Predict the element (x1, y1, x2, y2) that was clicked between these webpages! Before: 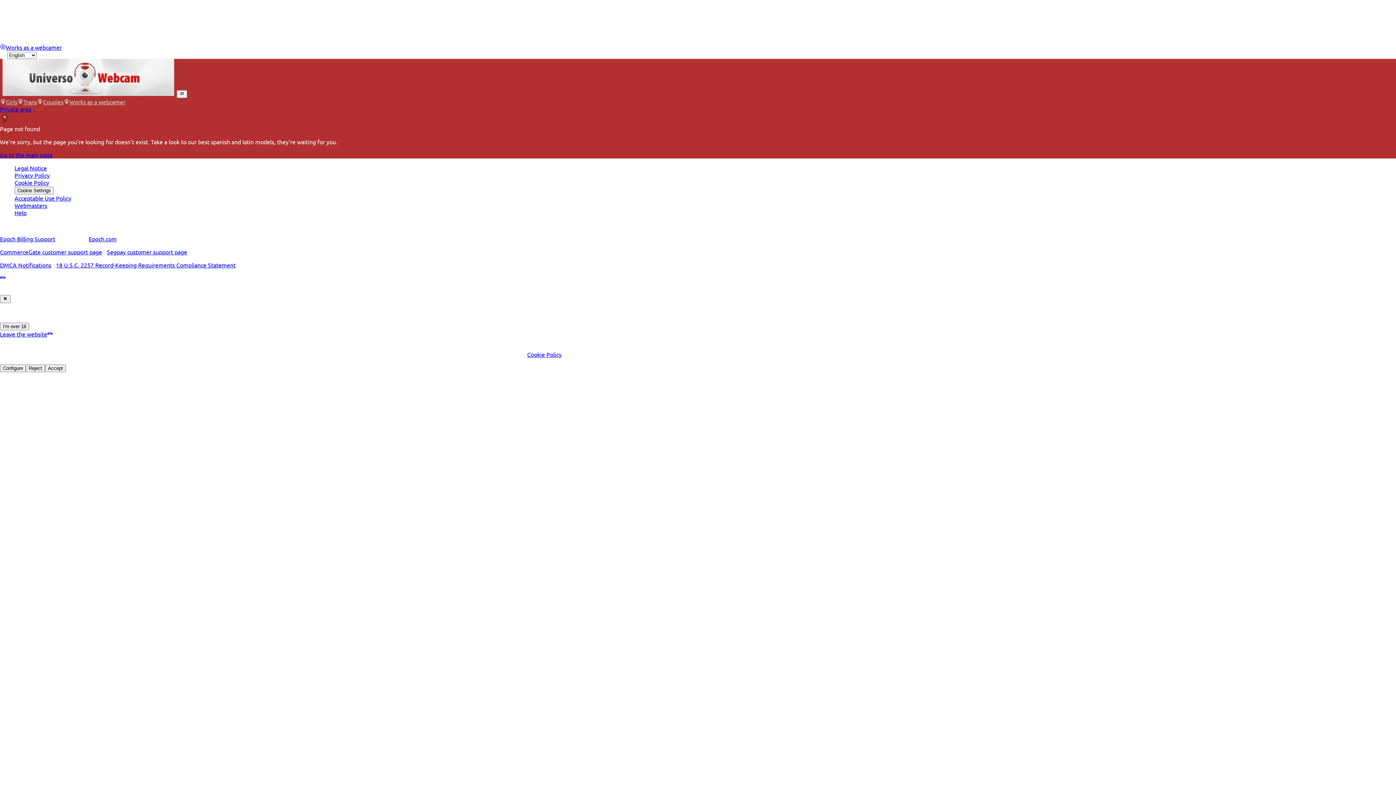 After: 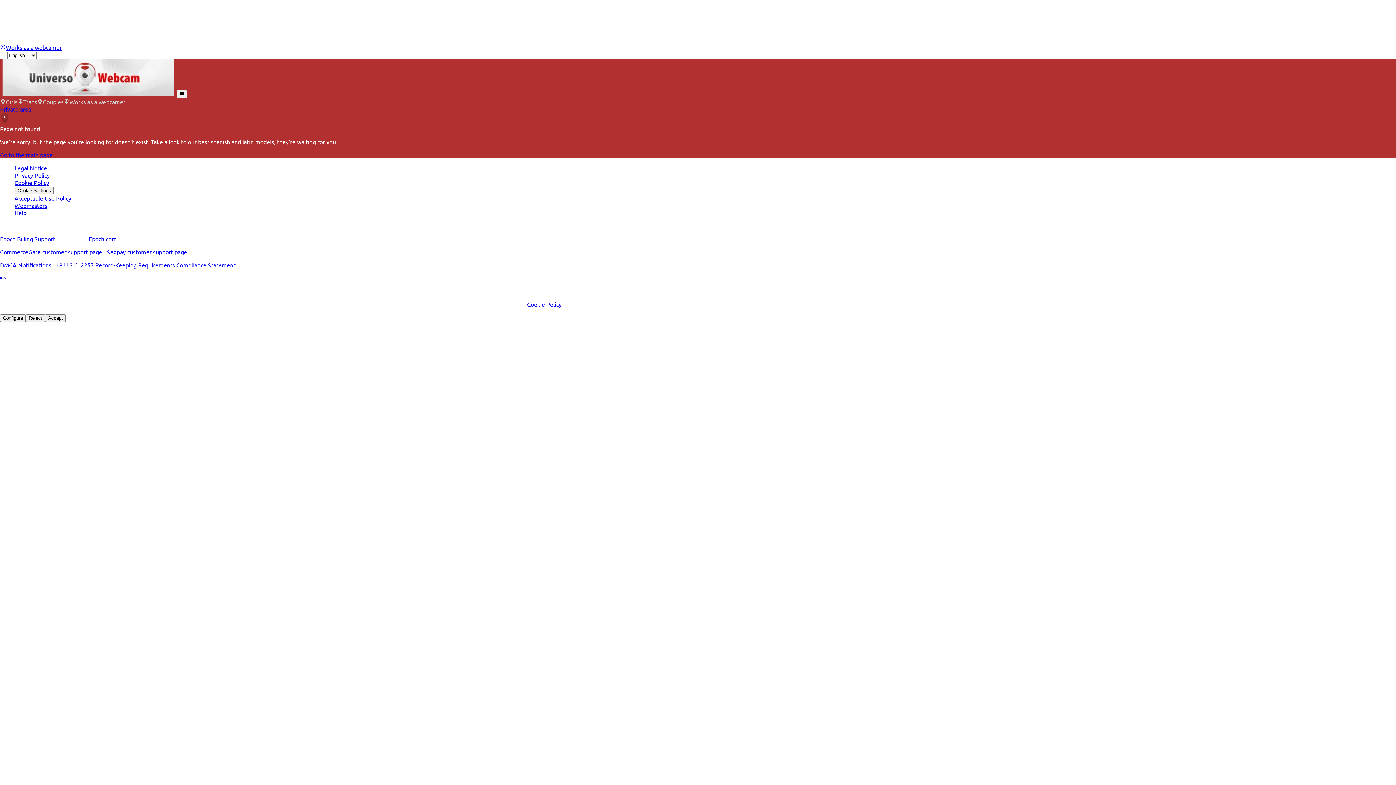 Action: bbox: (0, 295, 10, 303)